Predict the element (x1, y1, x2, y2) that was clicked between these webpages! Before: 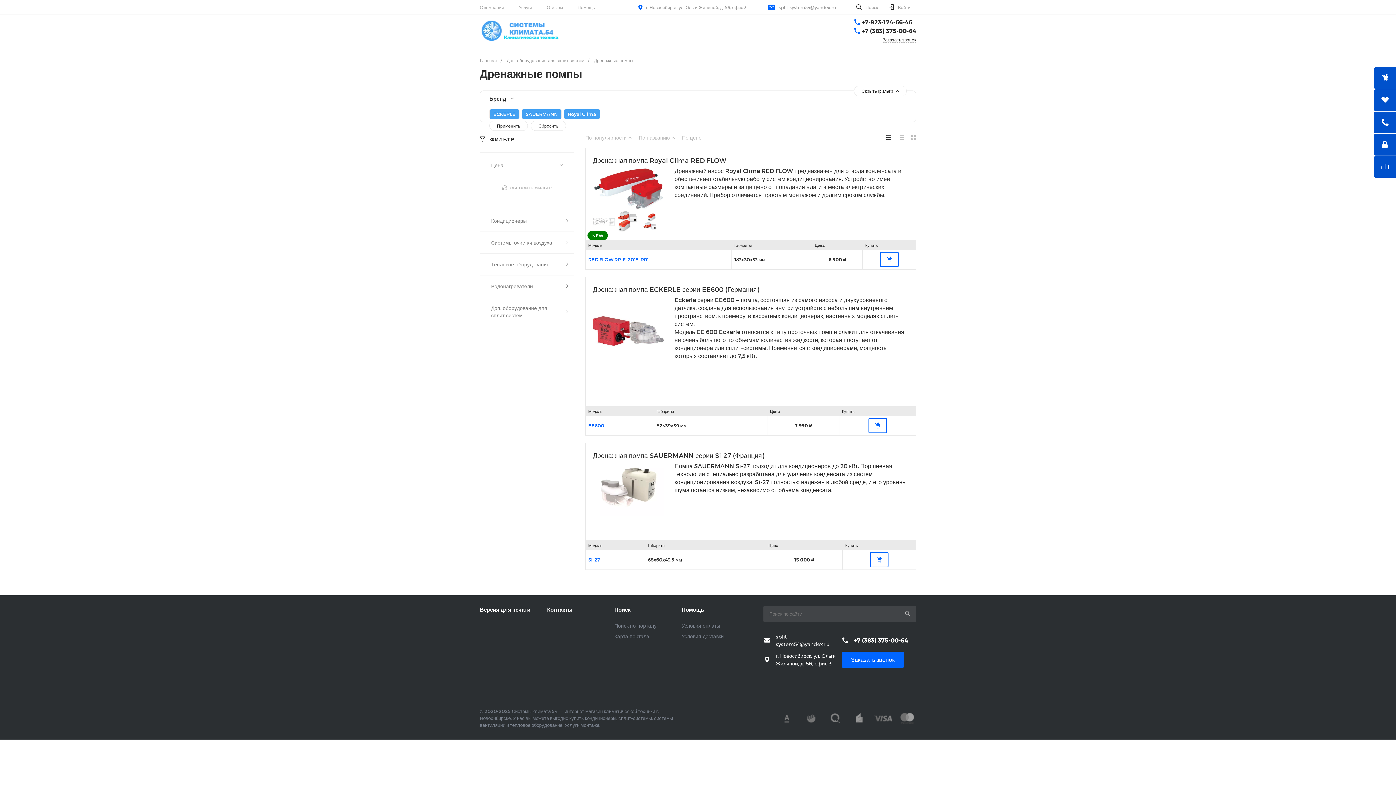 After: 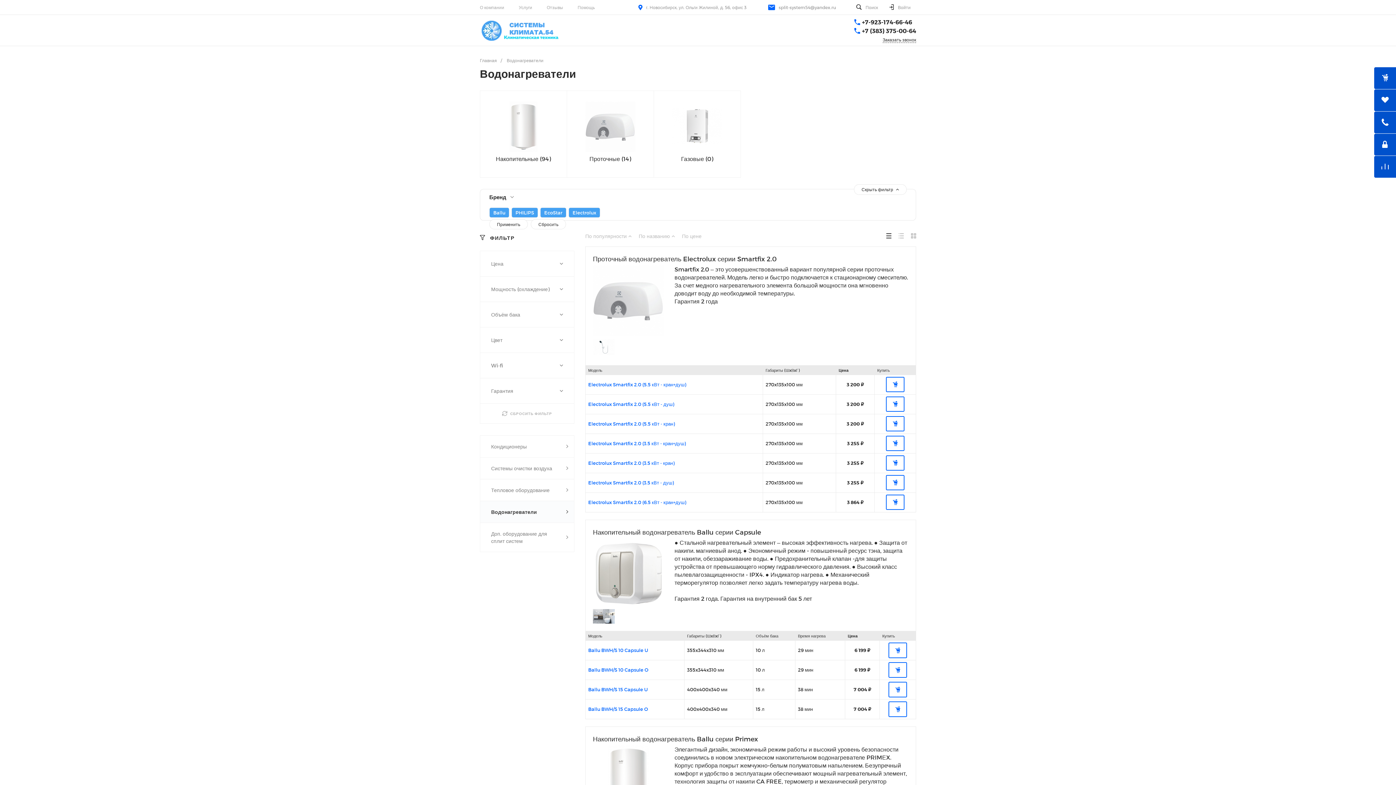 Action: bbox: (480, 275, 574, 297) label: Водонагреватели